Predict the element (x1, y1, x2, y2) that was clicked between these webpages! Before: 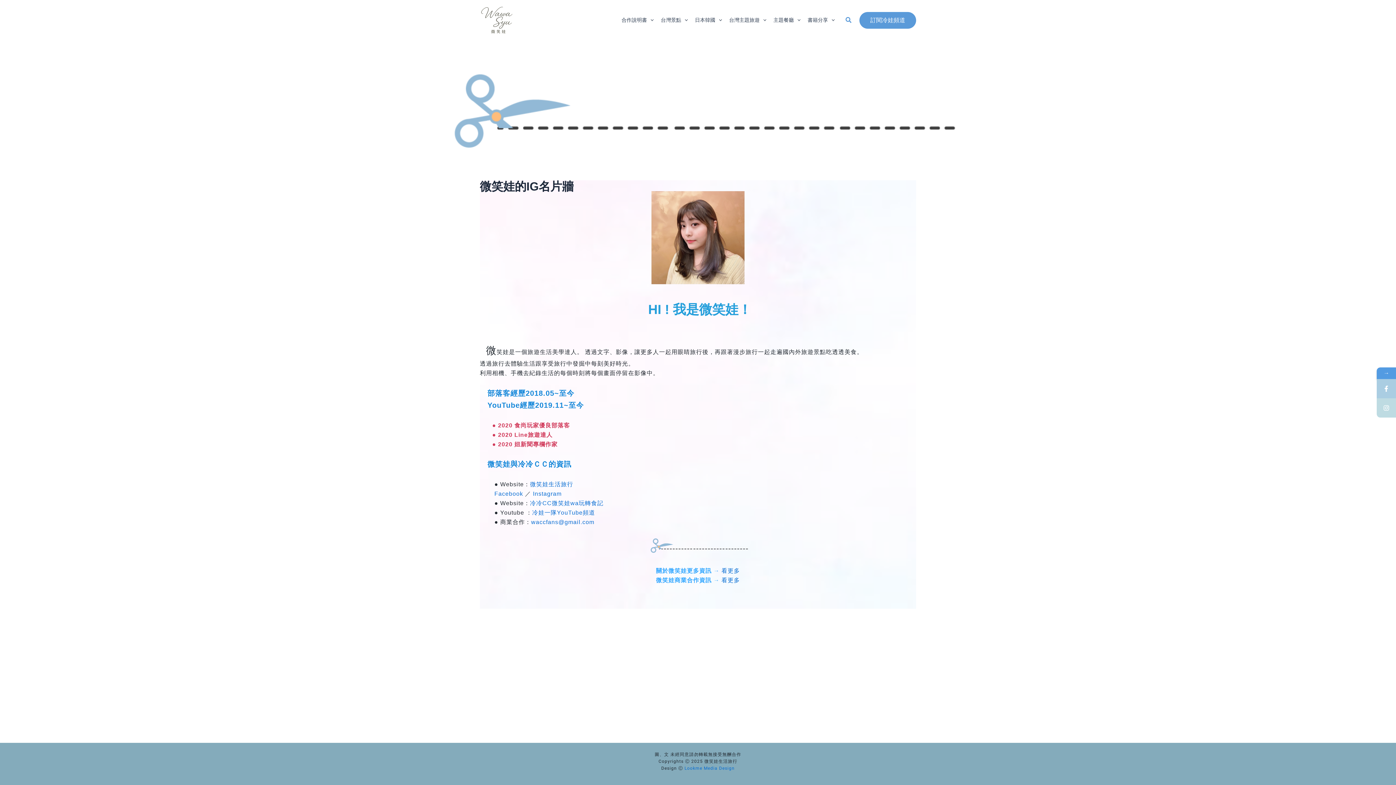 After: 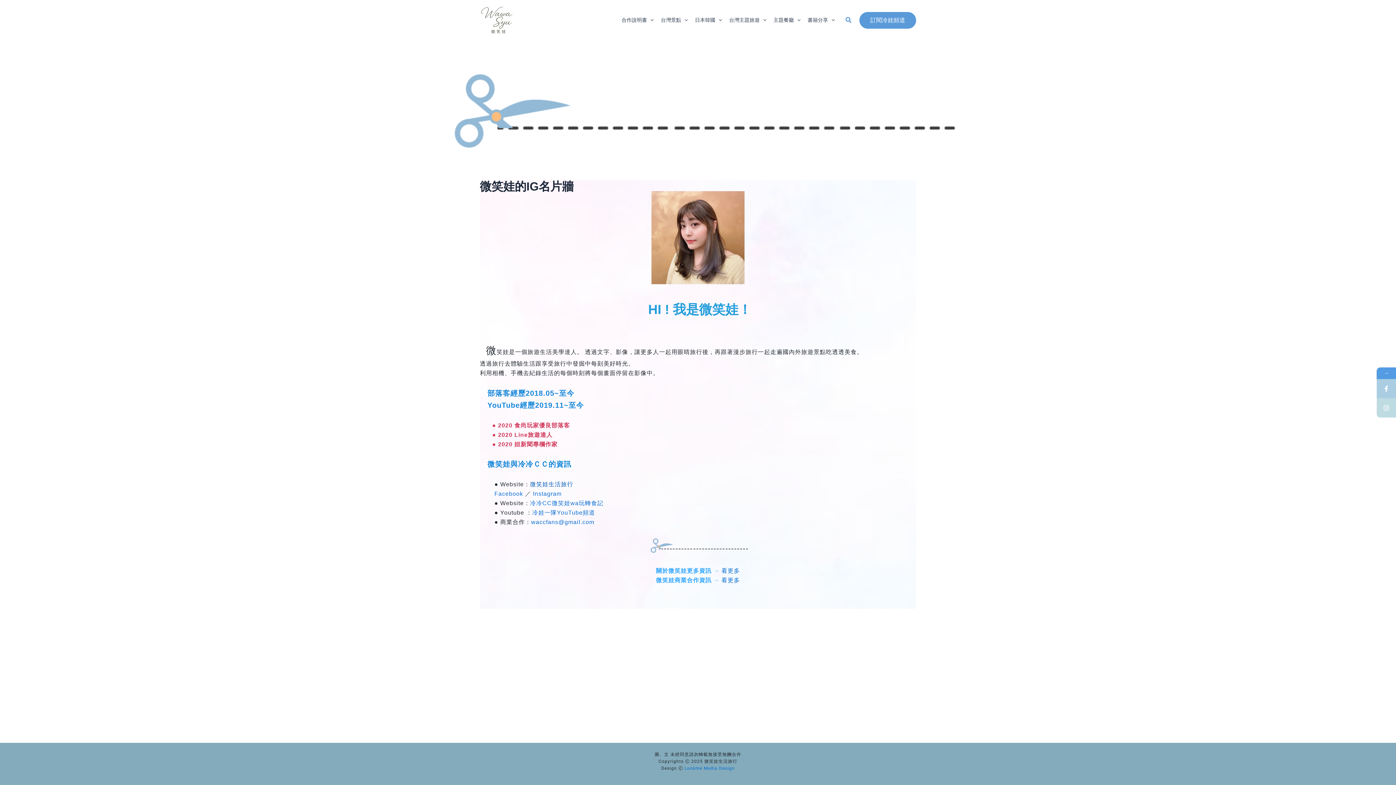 Action: label: 微笑娃生活旅行 bbox: (530, 481, 573, 487)